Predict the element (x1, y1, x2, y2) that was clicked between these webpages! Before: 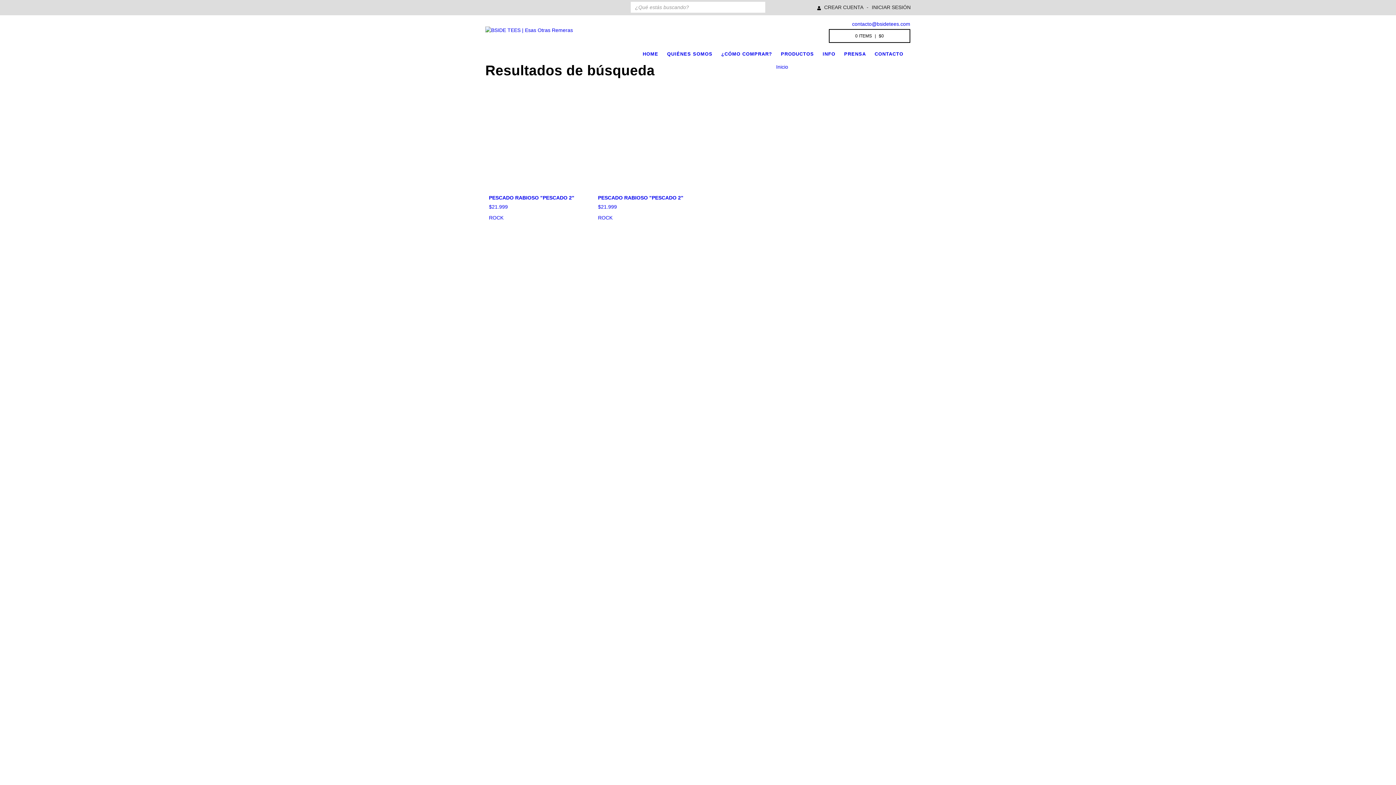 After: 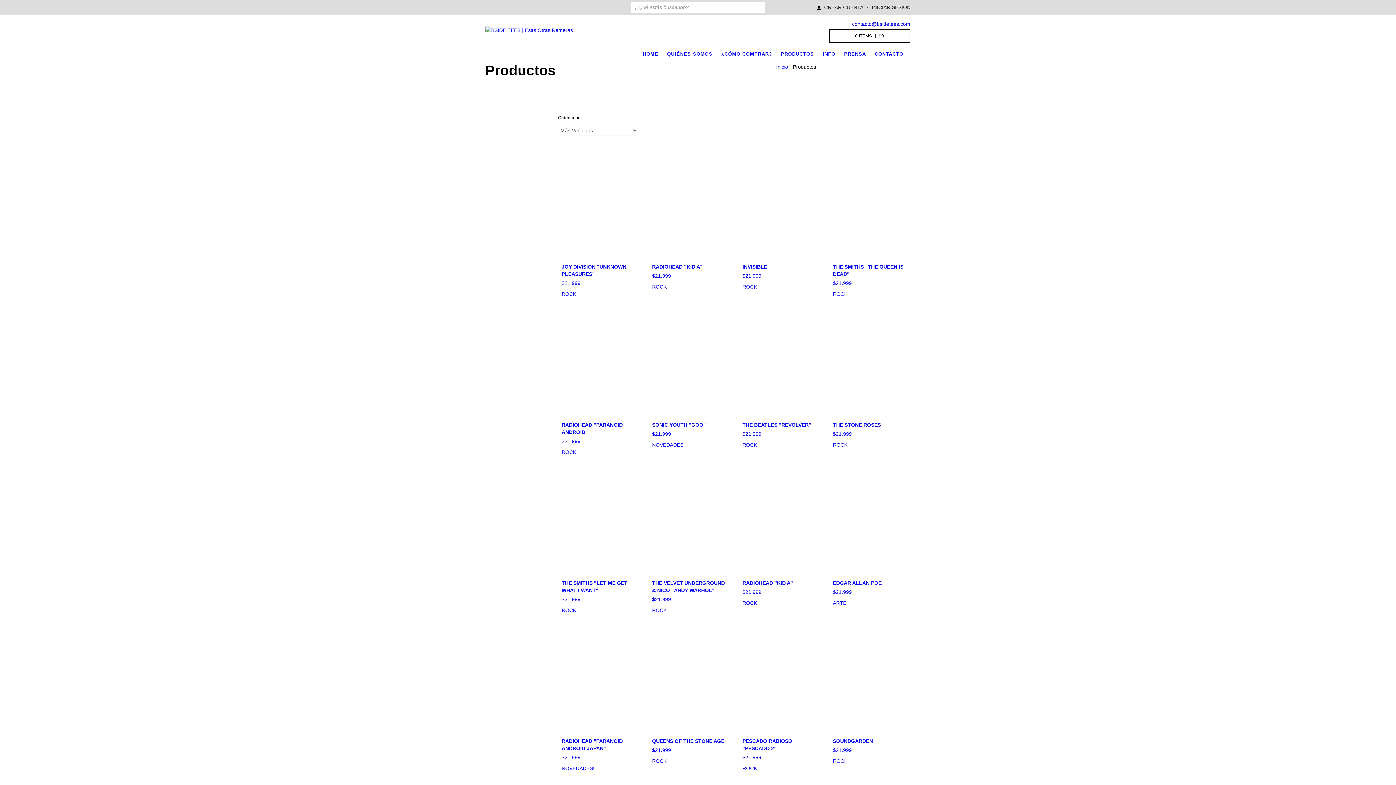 Action: label: PRODUCTOS bbox: (781, 49, 821, 58)